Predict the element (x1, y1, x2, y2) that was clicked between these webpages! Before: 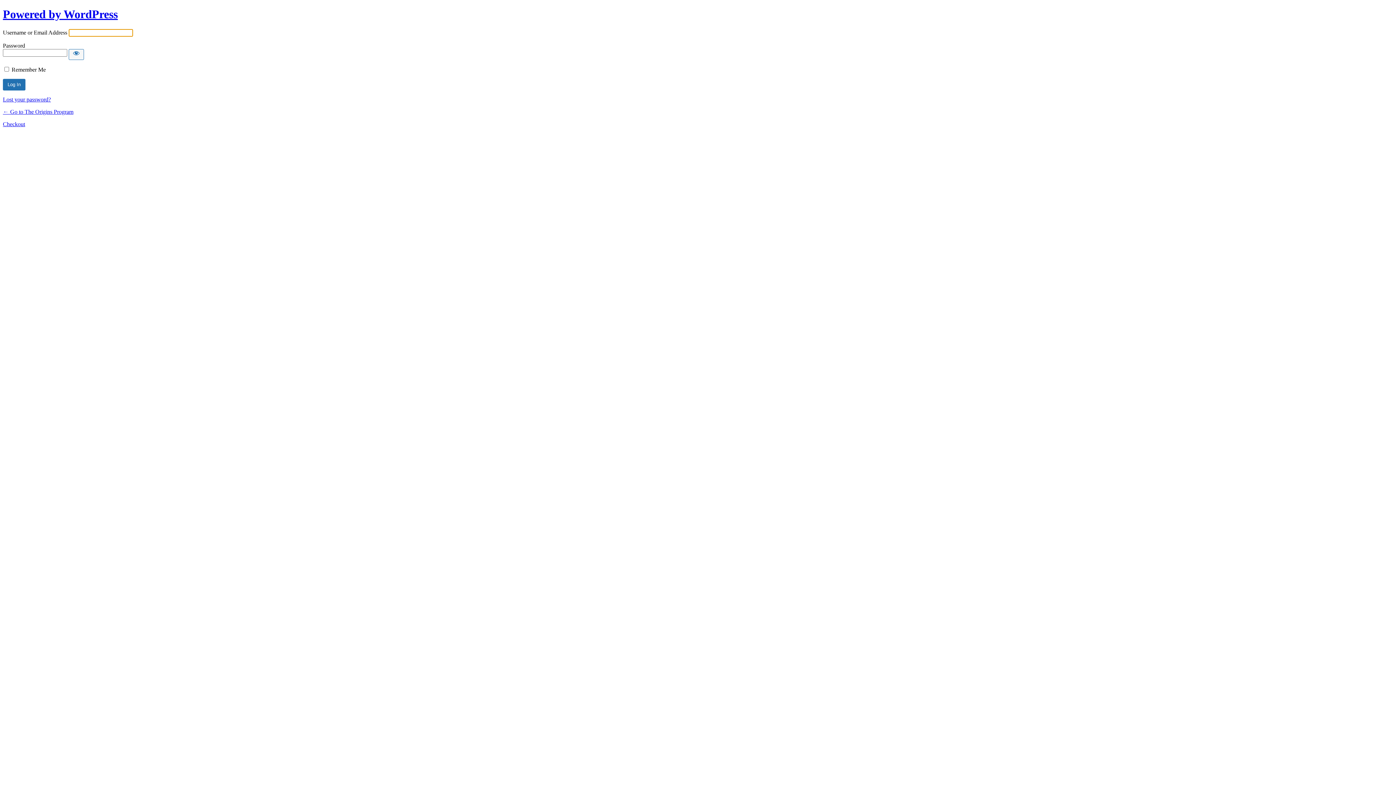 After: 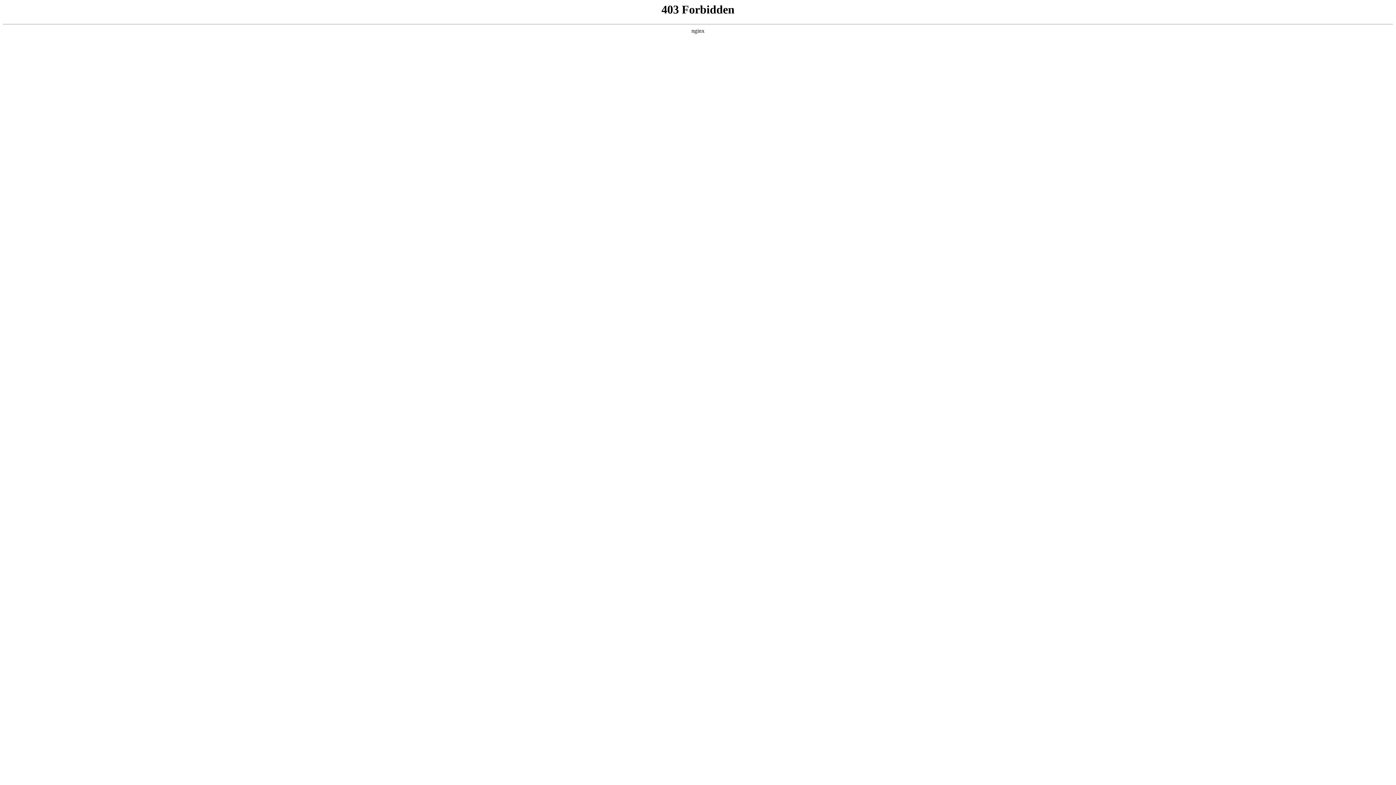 Action: label: Powered by WordPress bbox: (2, 7, 117, 20)